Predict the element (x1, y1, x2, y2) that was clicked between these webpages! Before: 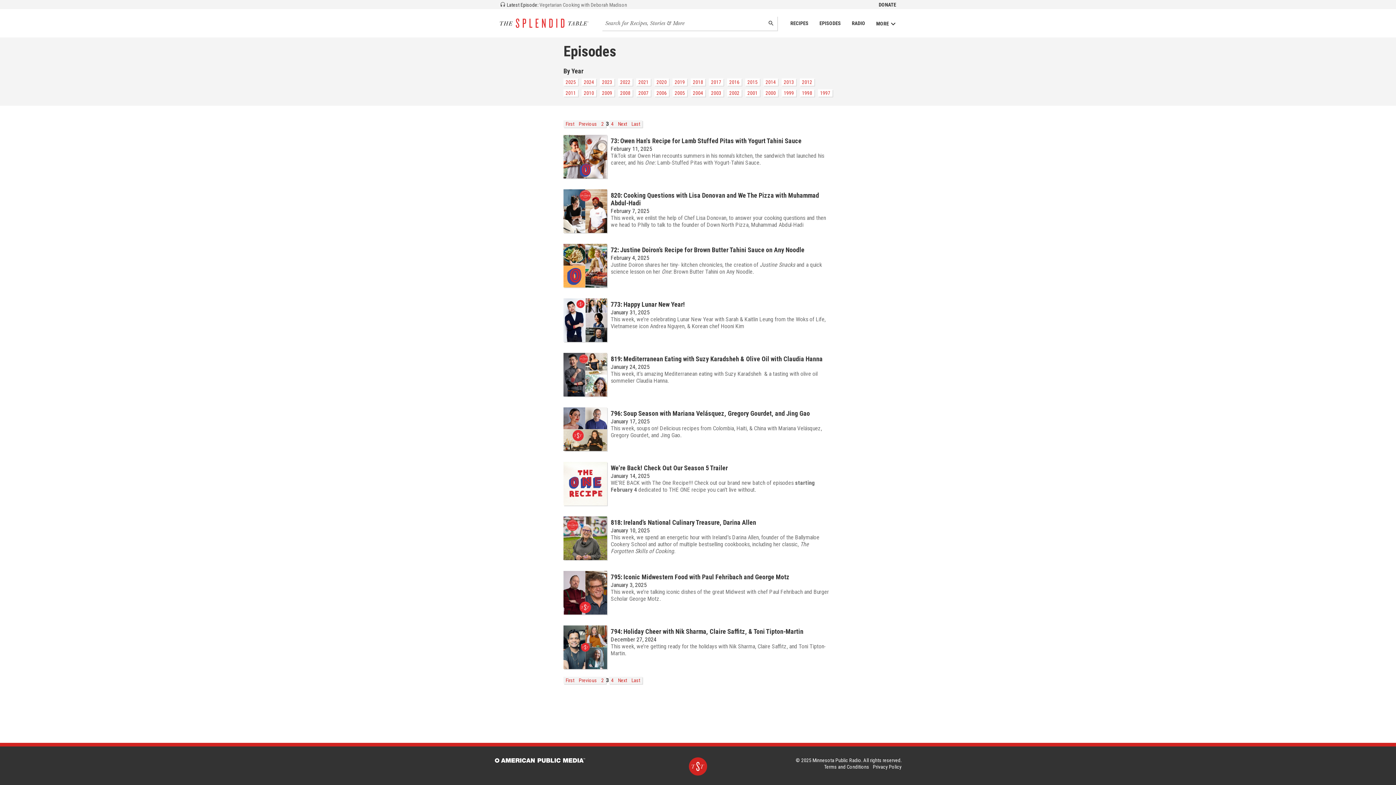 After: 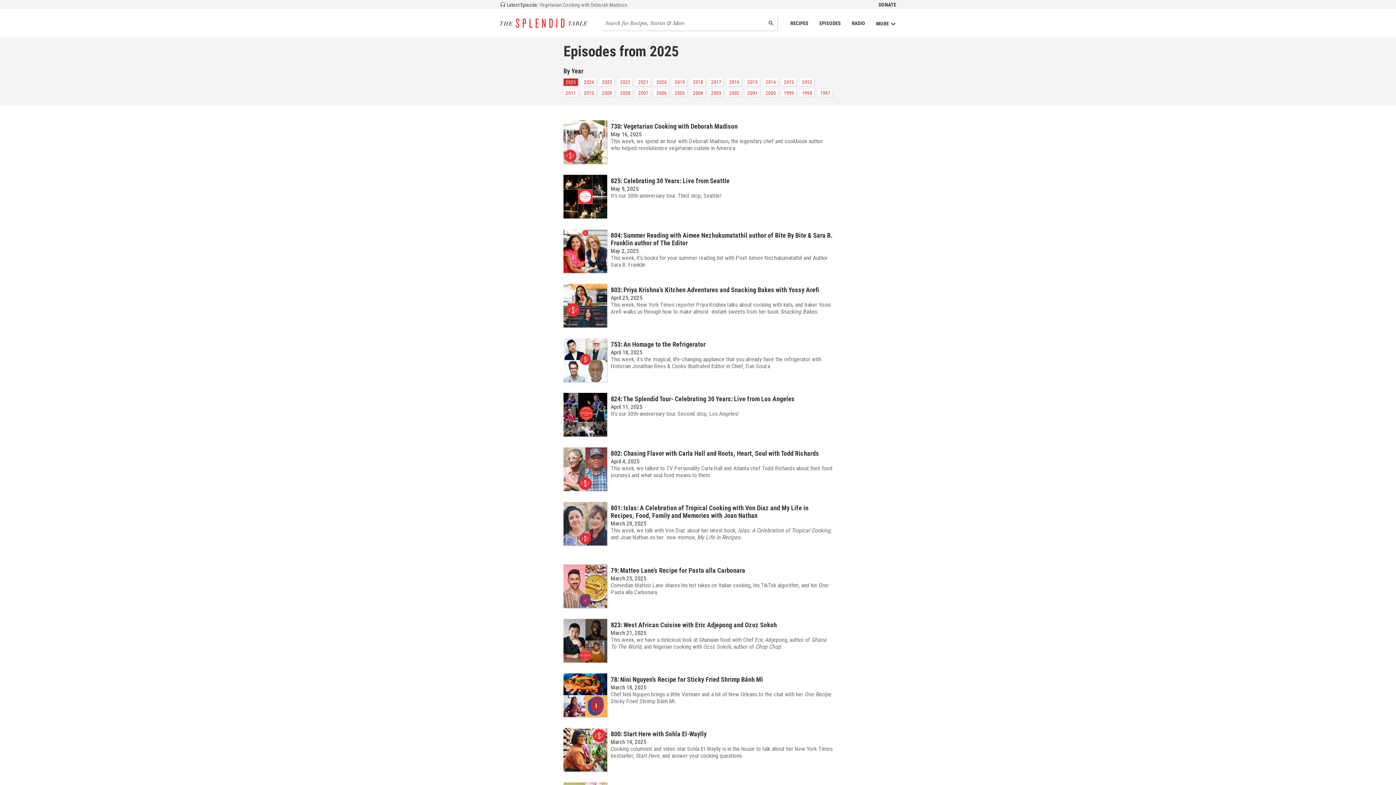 Action: bbox: (563, 78, 578, 85) label: 2025